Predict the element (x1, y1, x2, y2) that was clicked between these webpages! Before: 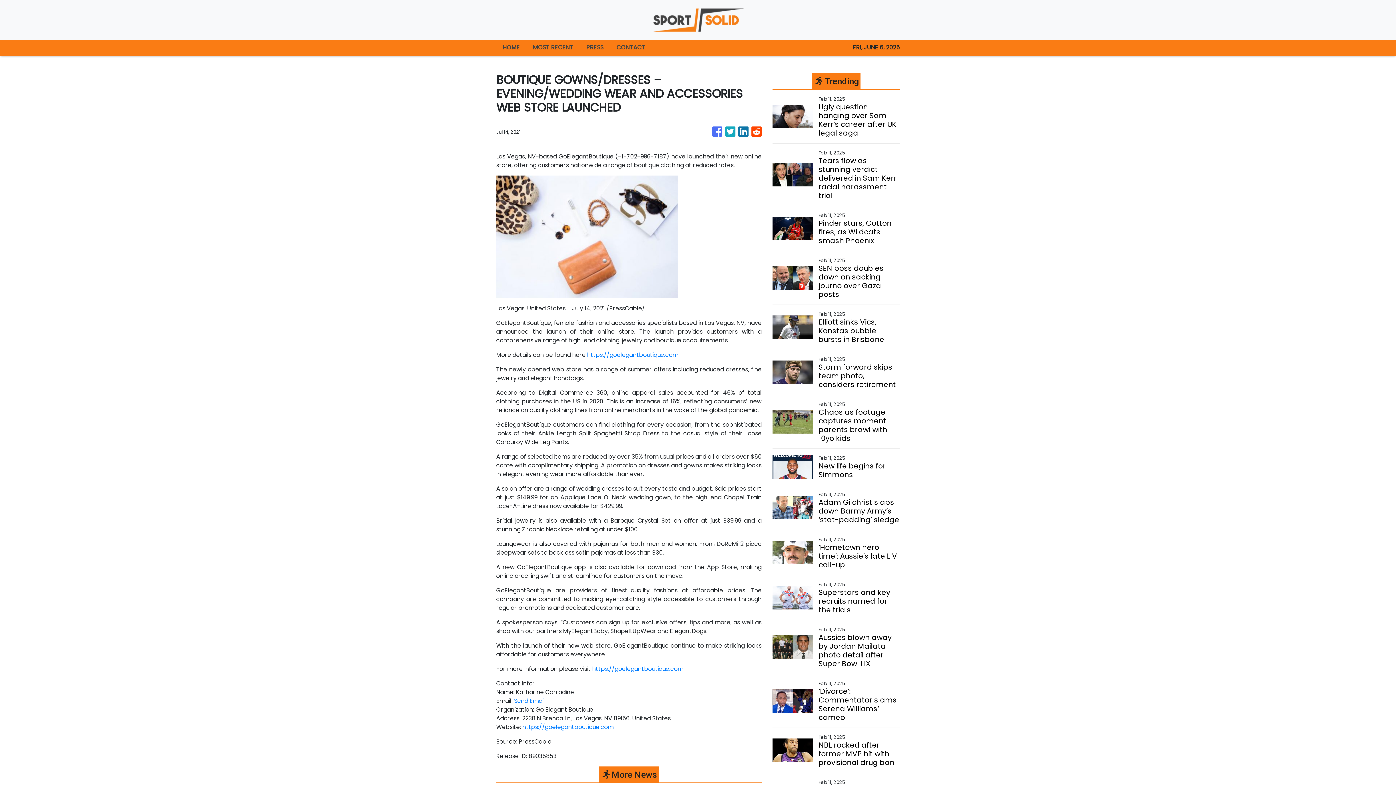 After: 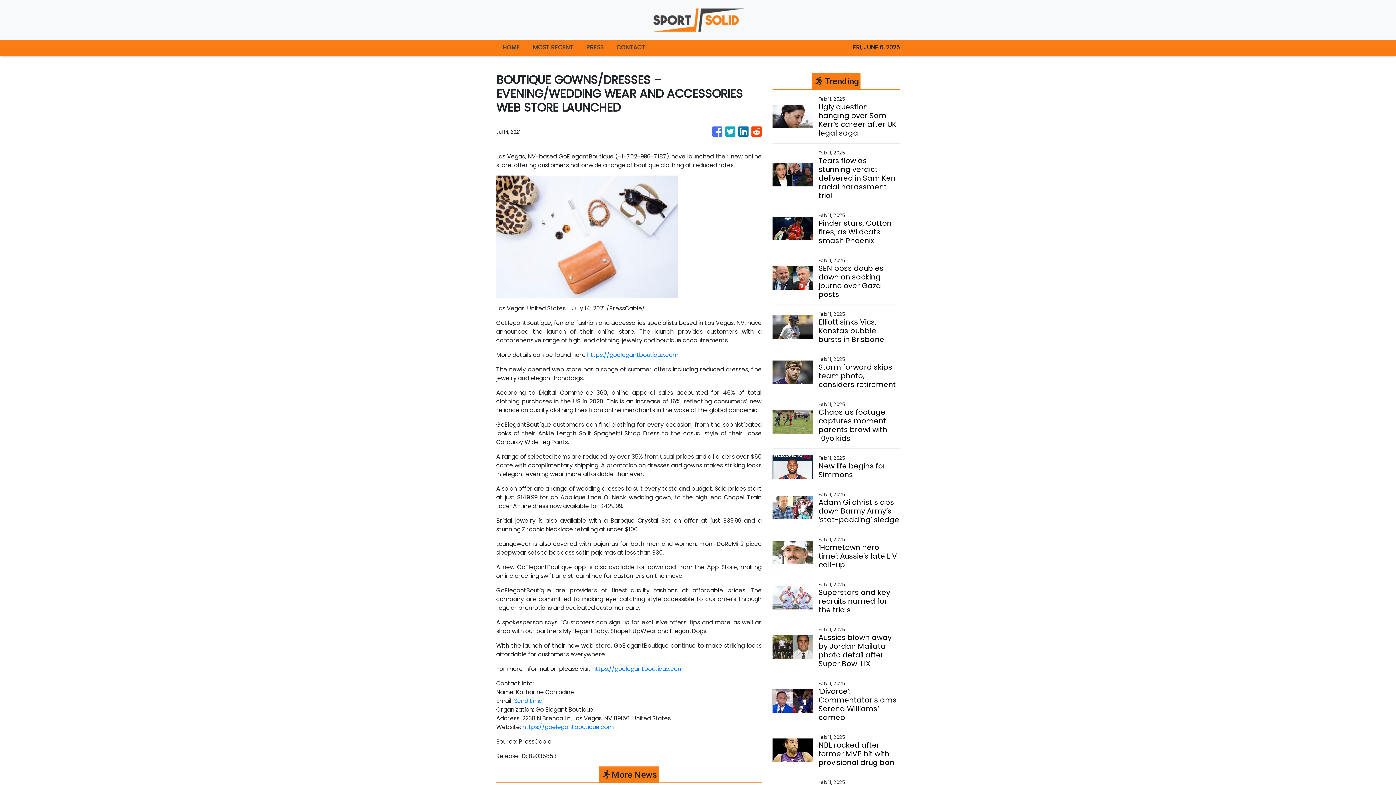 Action: label: https://goelegantboutique.com bbox: (587, 350, 678, 359)